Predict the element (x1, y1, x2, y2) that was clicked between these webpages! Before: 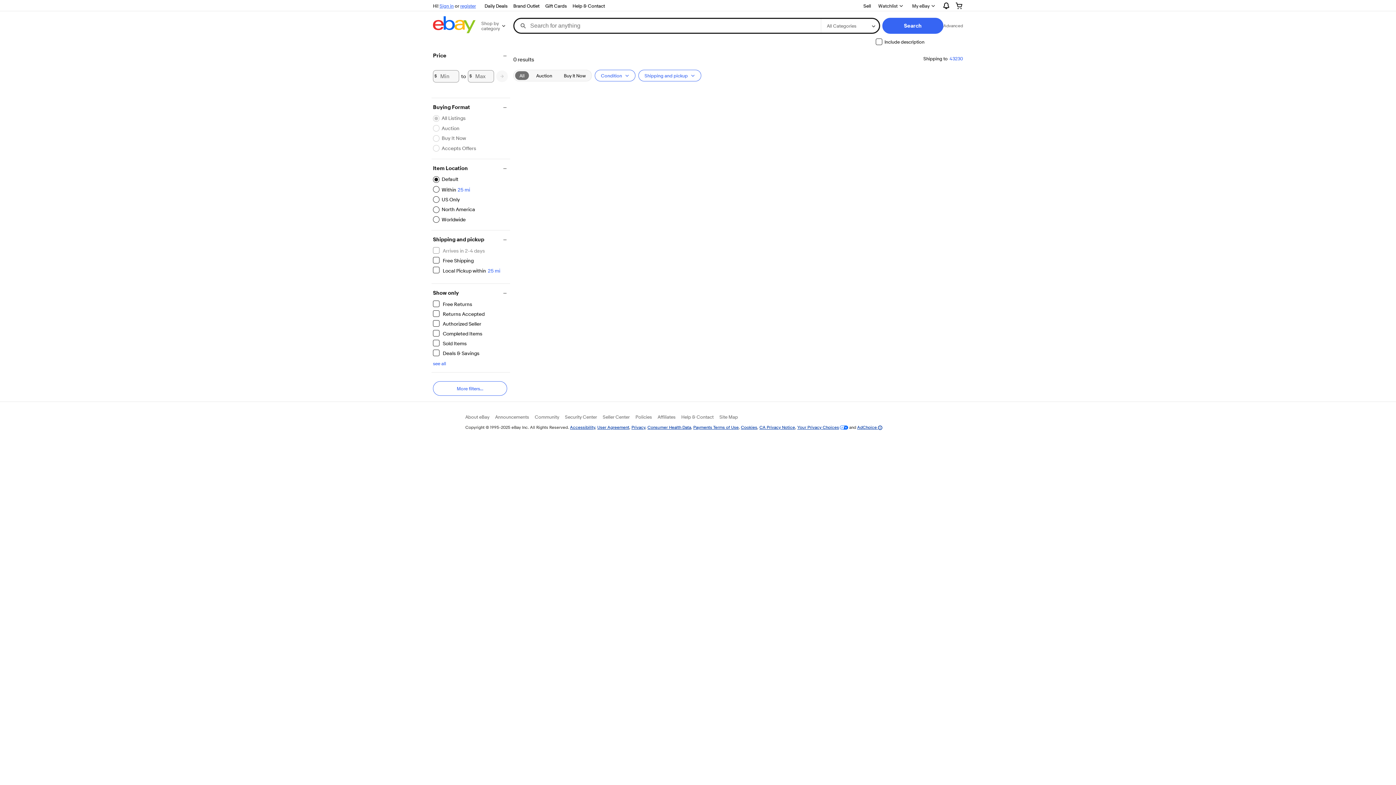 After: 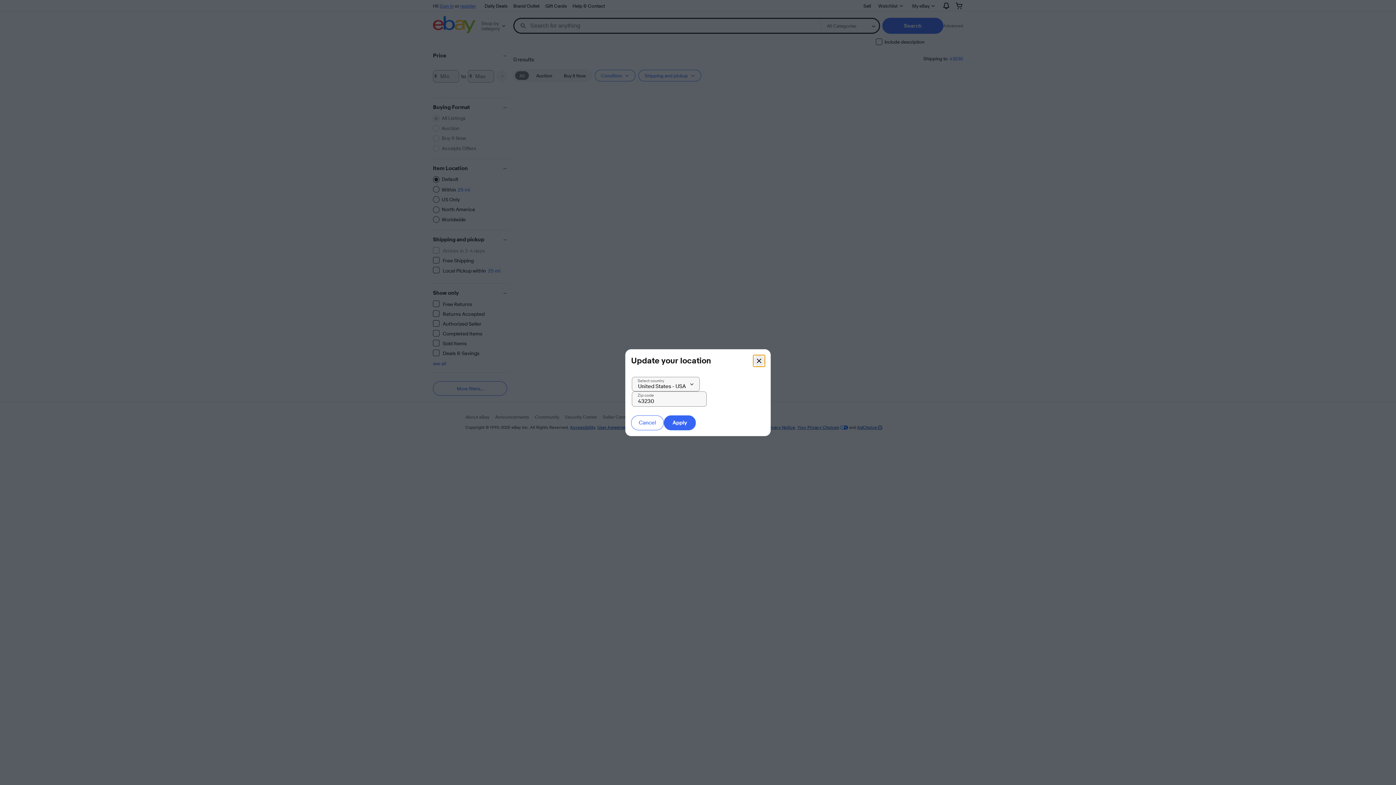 Action: label: Update your location
Shipping to43230 bbox: (923, 55, 963, 61)